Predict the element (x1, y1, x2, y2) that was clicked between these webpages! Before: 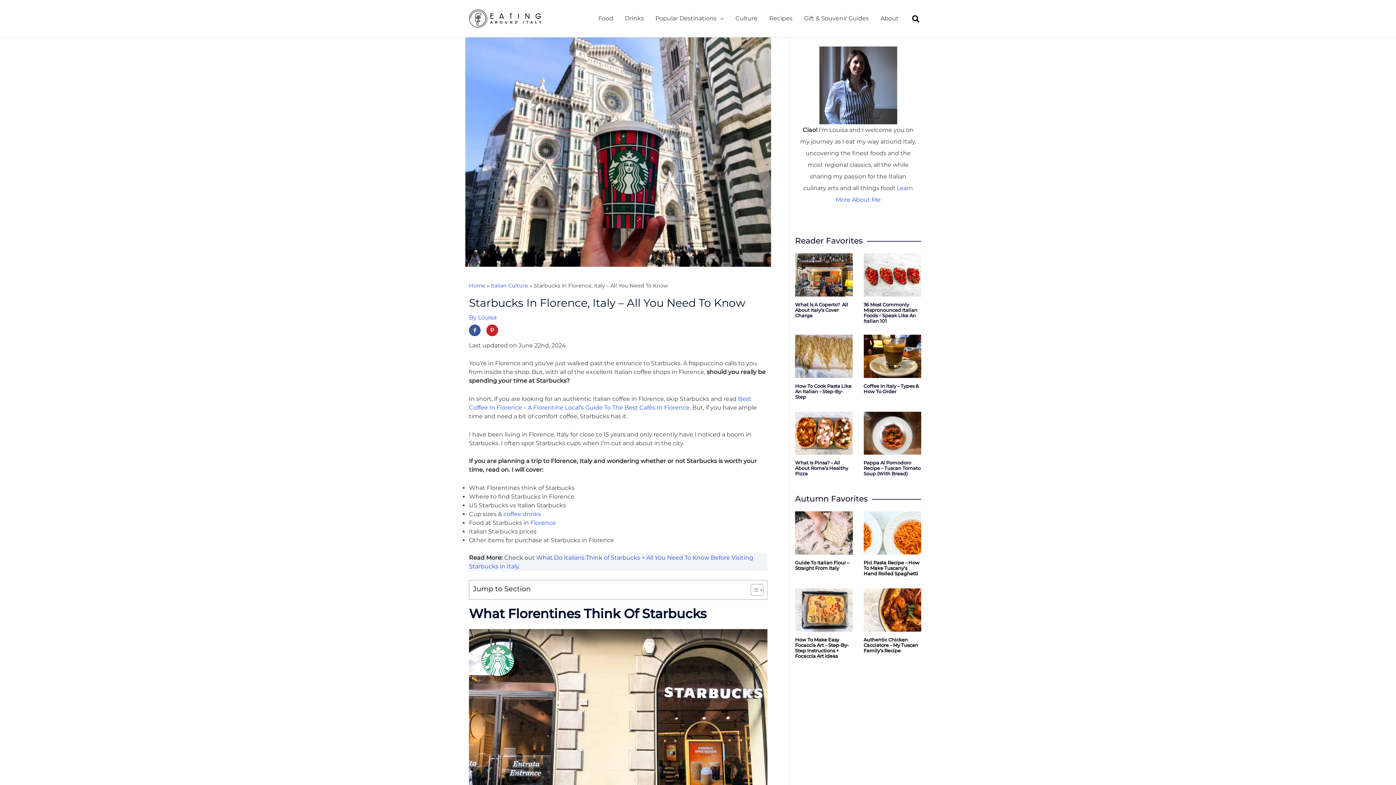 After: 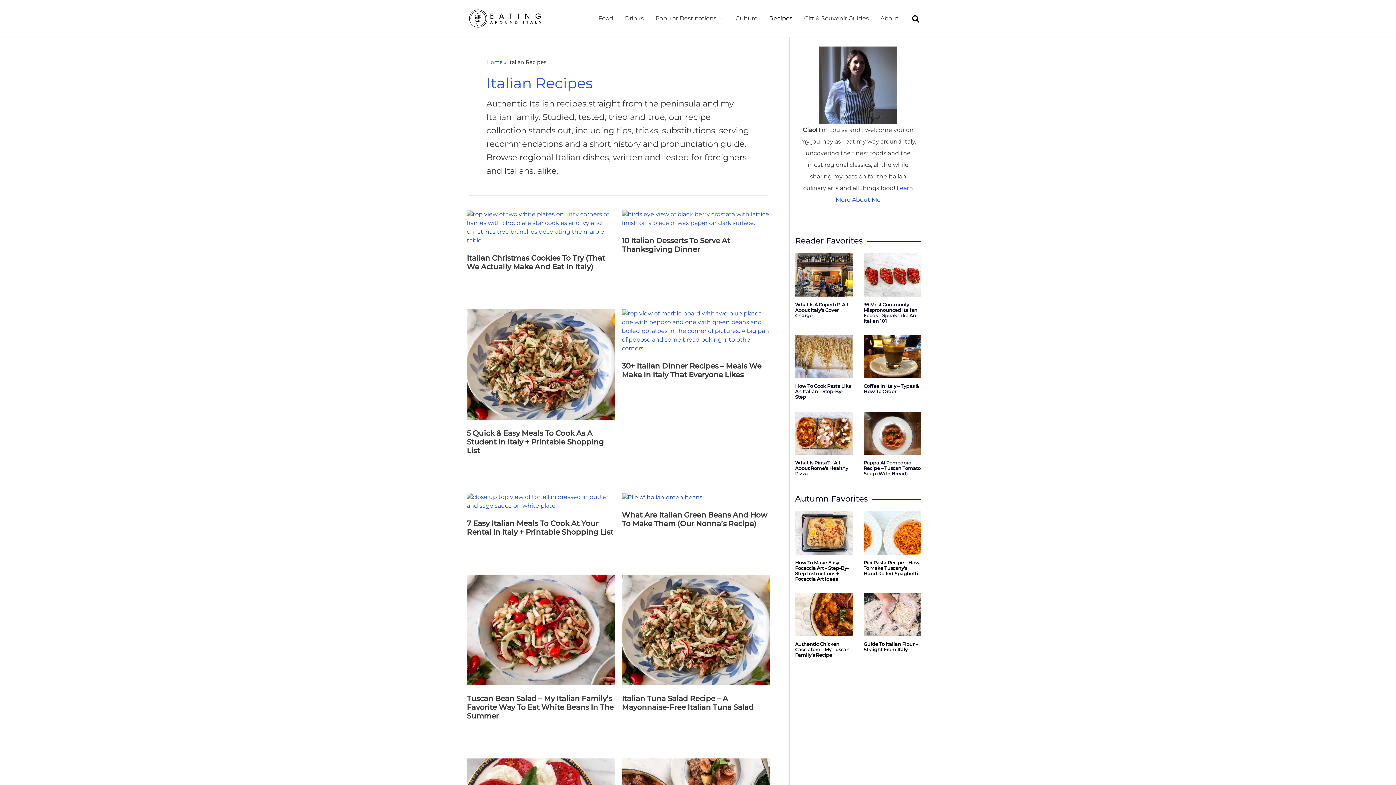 Action: bbox: (763, 5, 798, 31) label: Recipes